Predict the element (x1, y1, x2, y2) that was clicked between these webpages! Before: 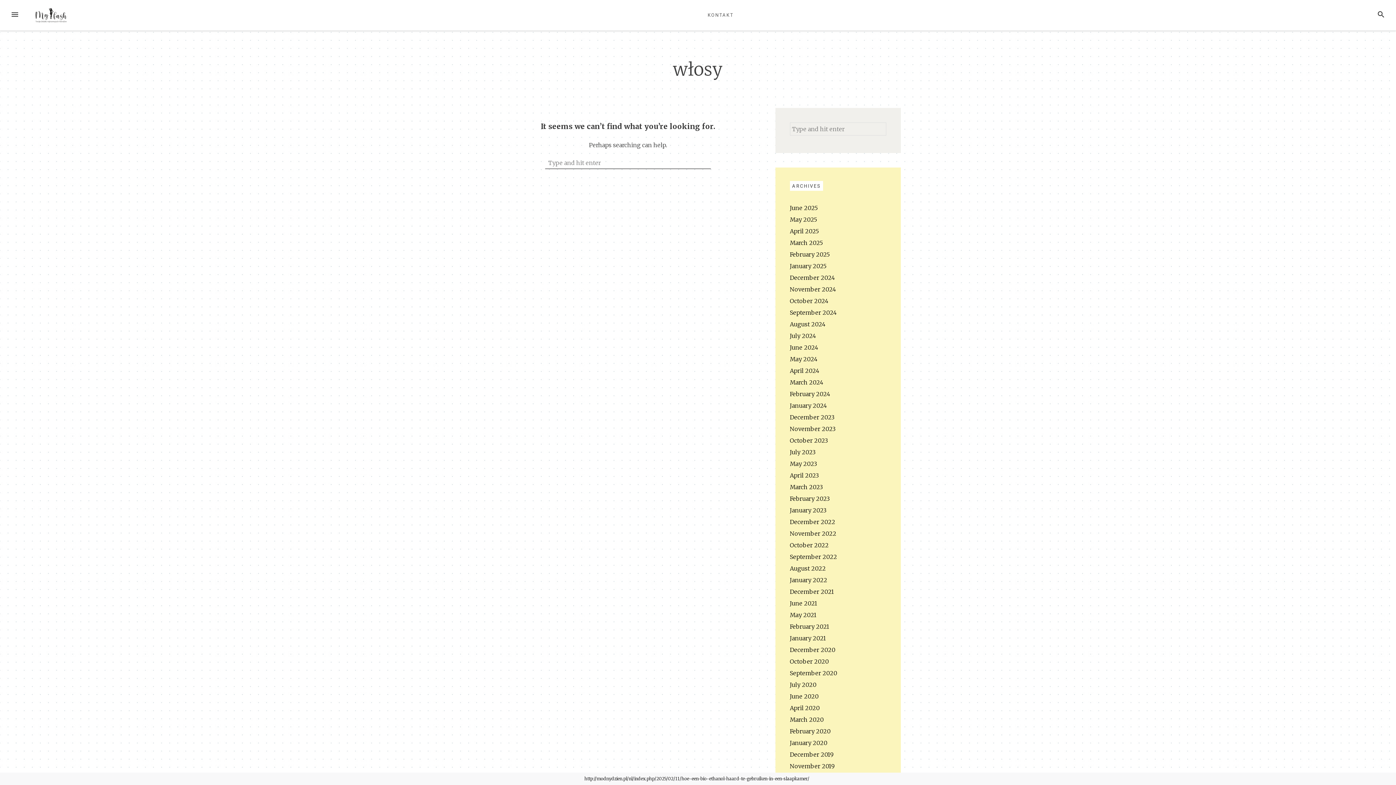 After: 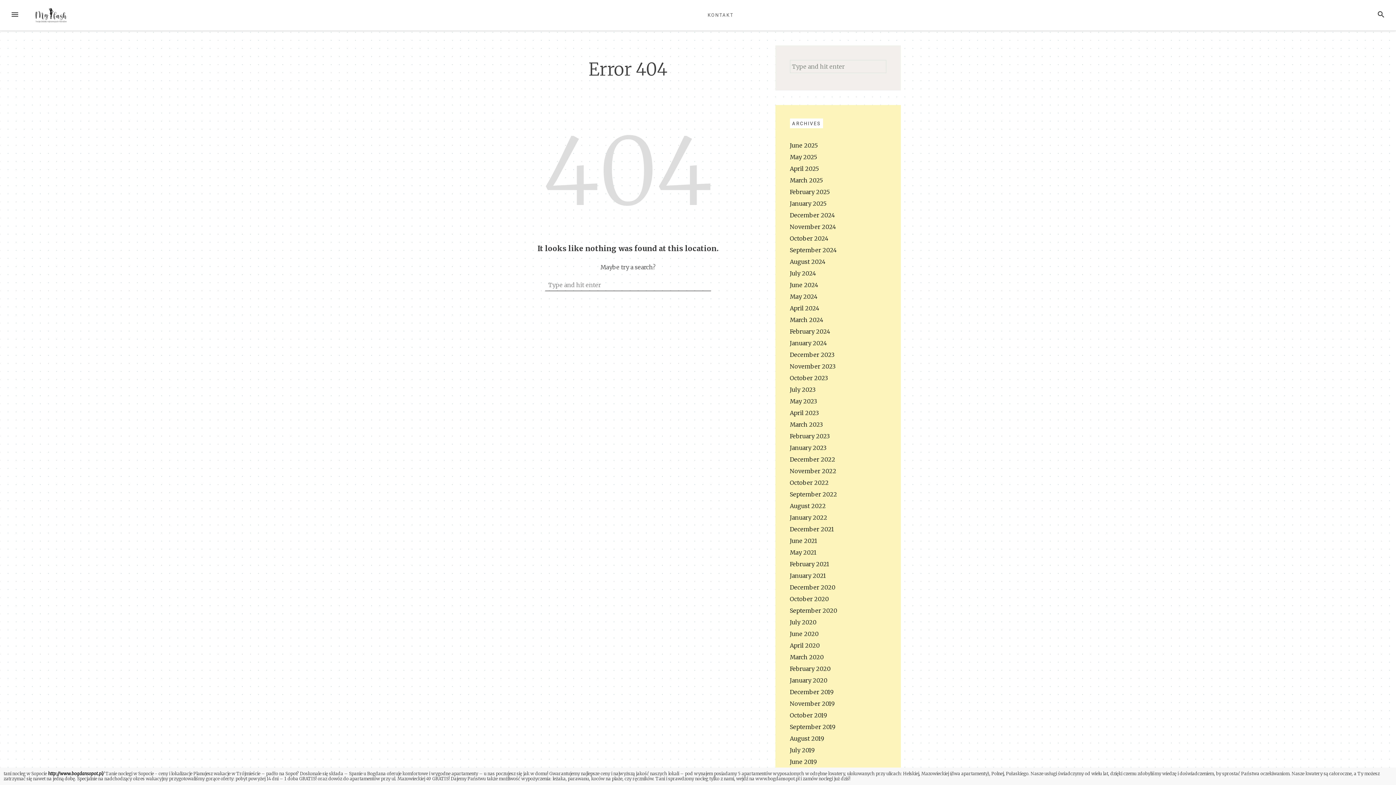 Action: bbox: (790, 669, 837, 677) label: September 2020